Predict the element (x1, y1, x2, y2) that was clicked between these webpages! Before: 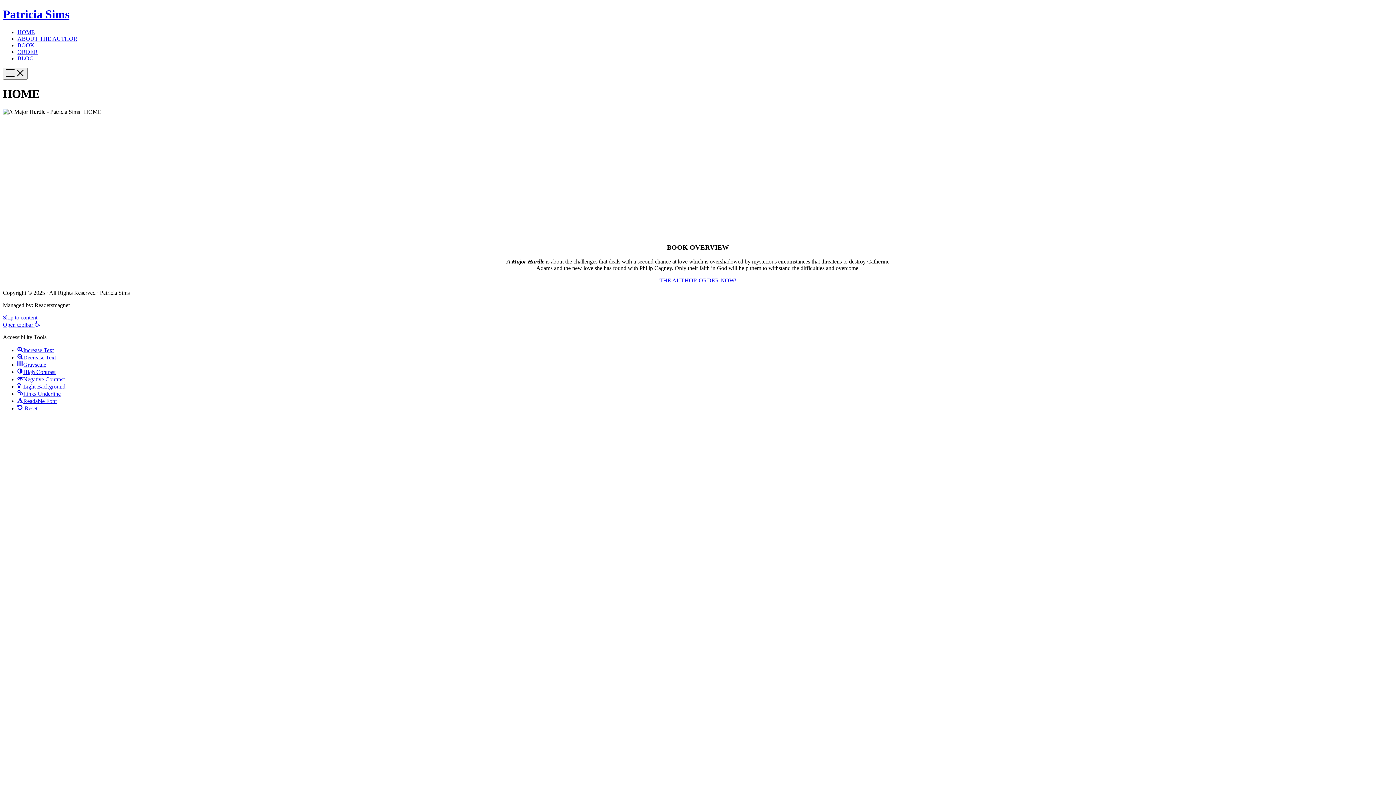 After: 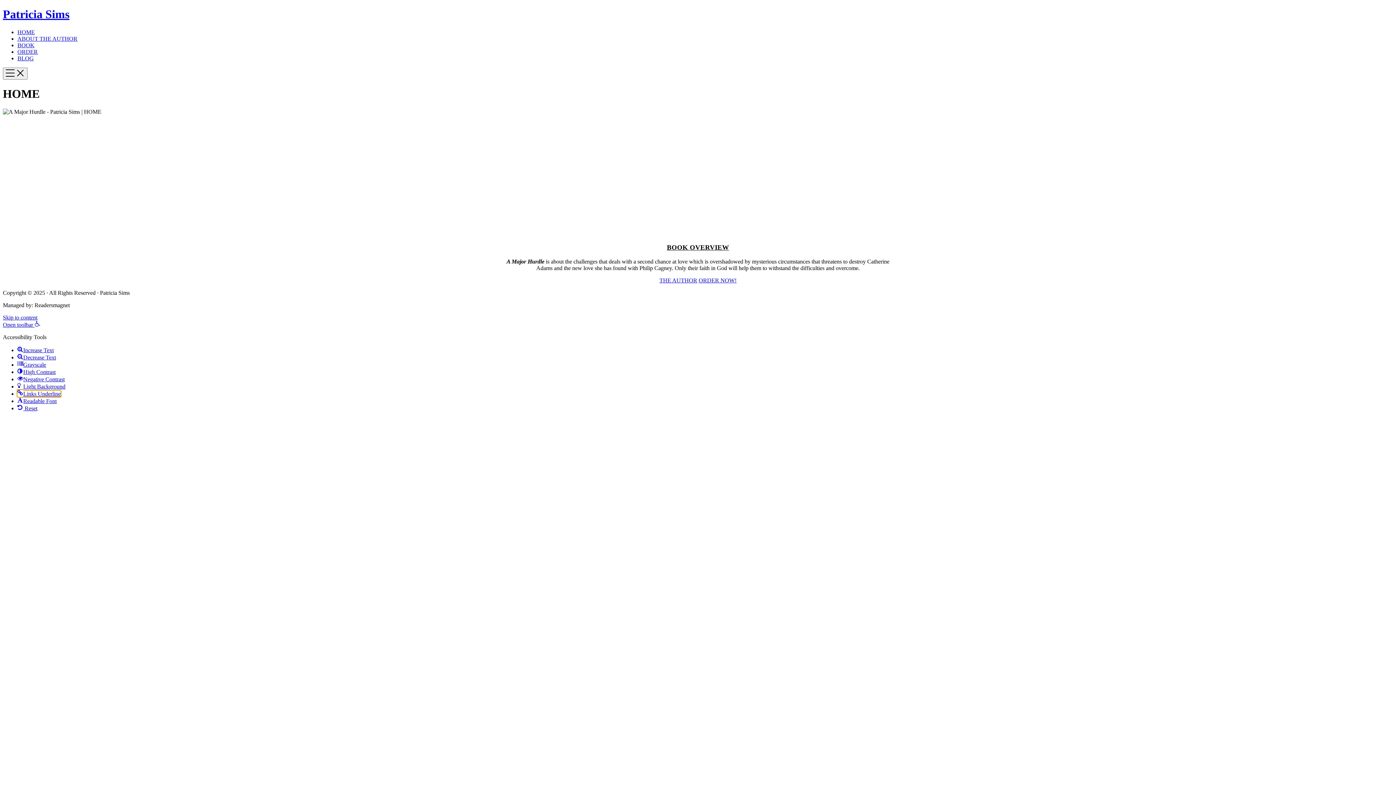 Action: bbox: (17, 390, 60, 397) label: Links Underline